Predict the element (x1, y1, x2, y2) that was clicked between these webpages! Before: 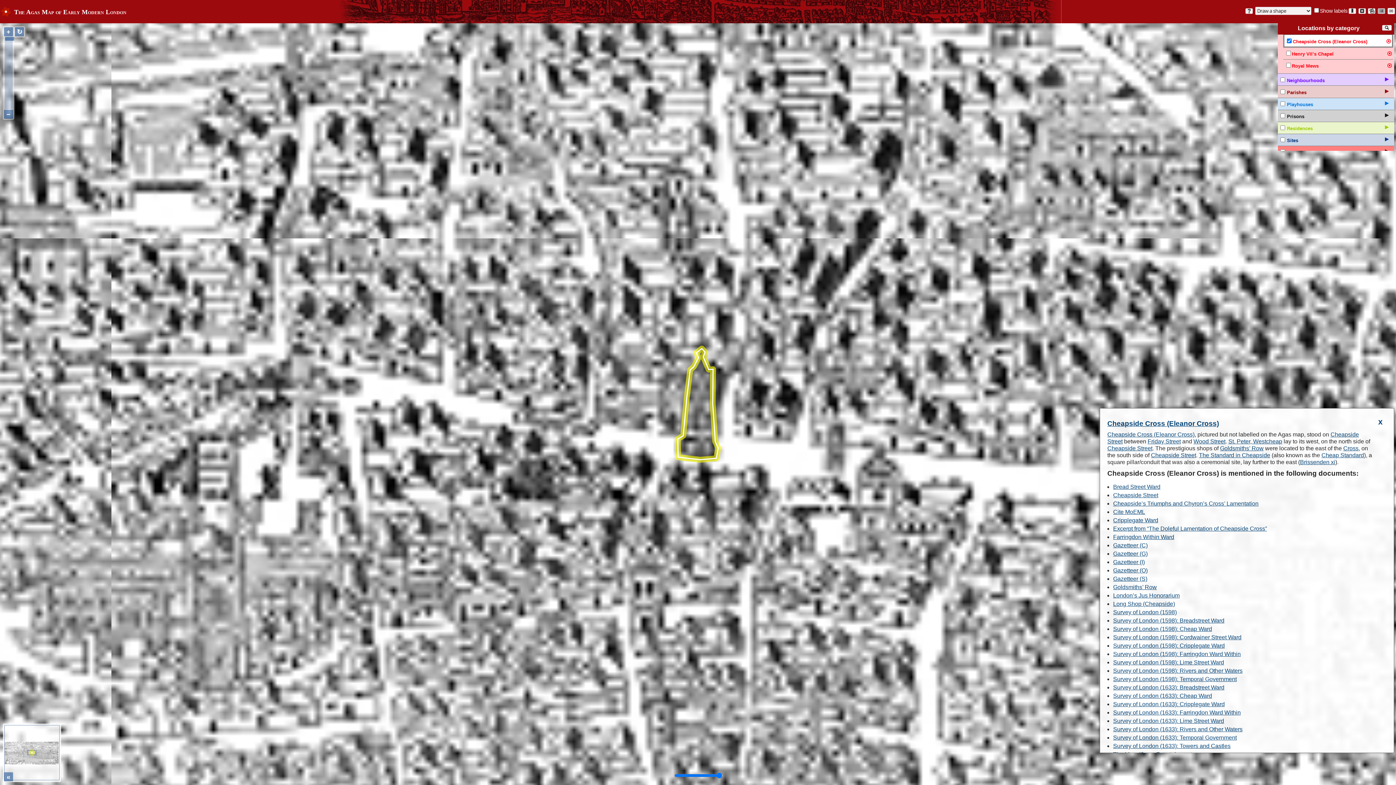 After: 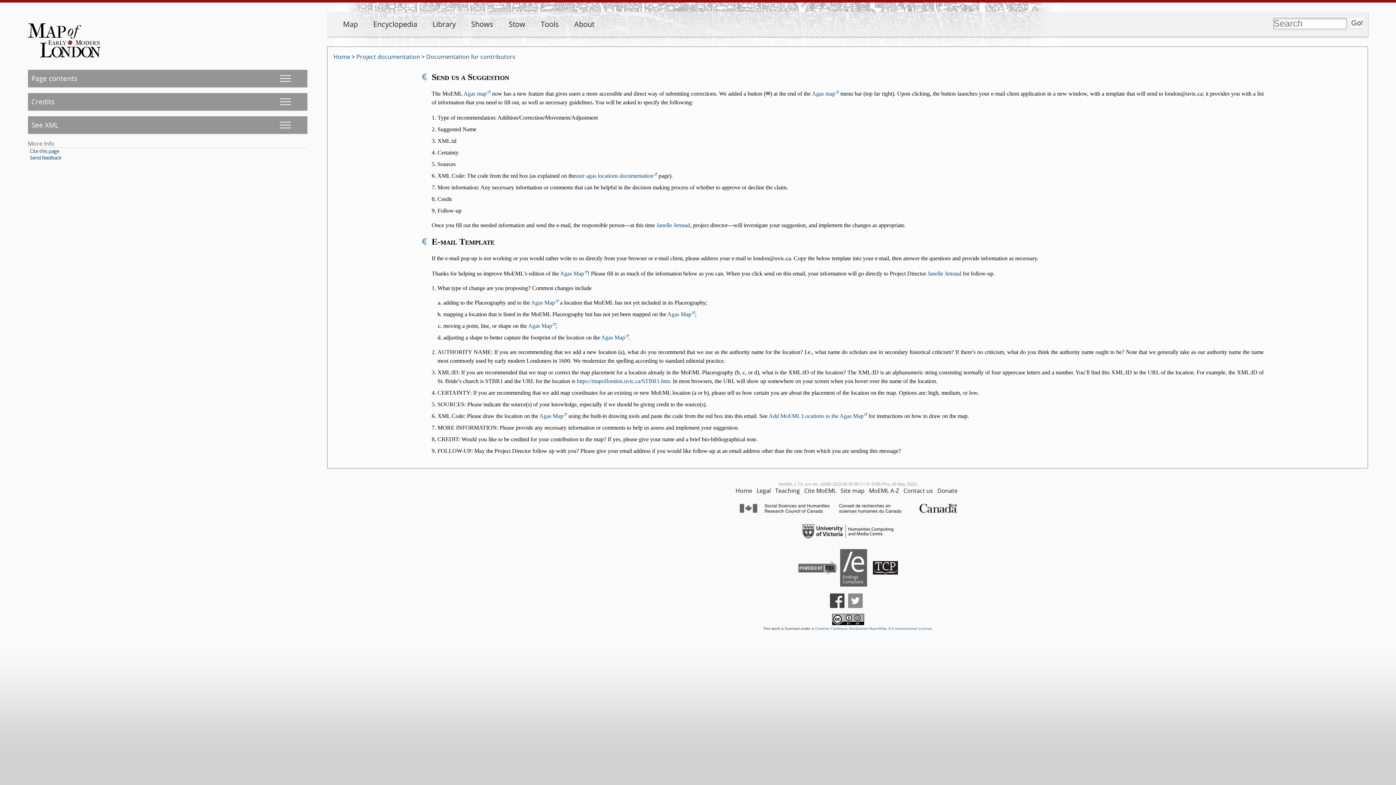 Action: bbox: (1387, 7, 1395, 14) label: ✉